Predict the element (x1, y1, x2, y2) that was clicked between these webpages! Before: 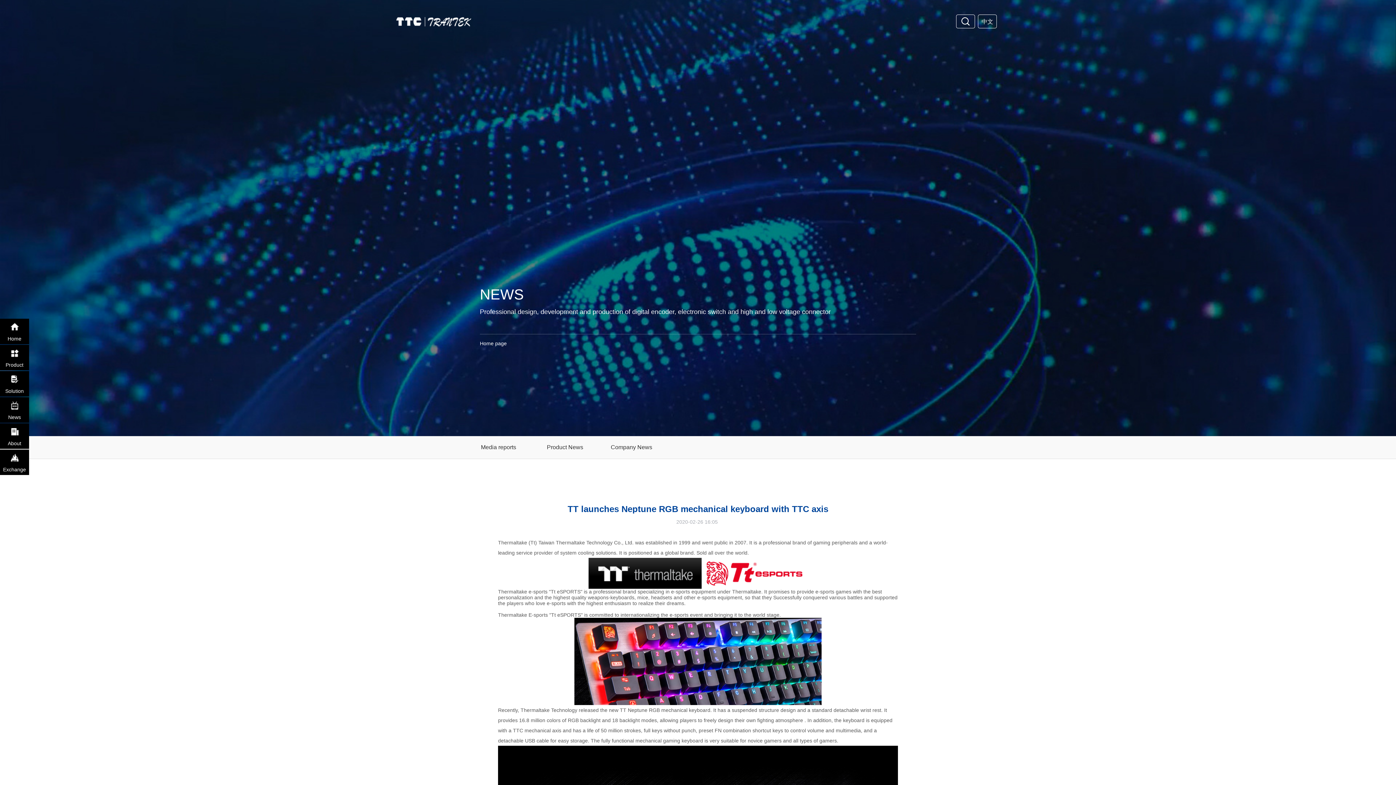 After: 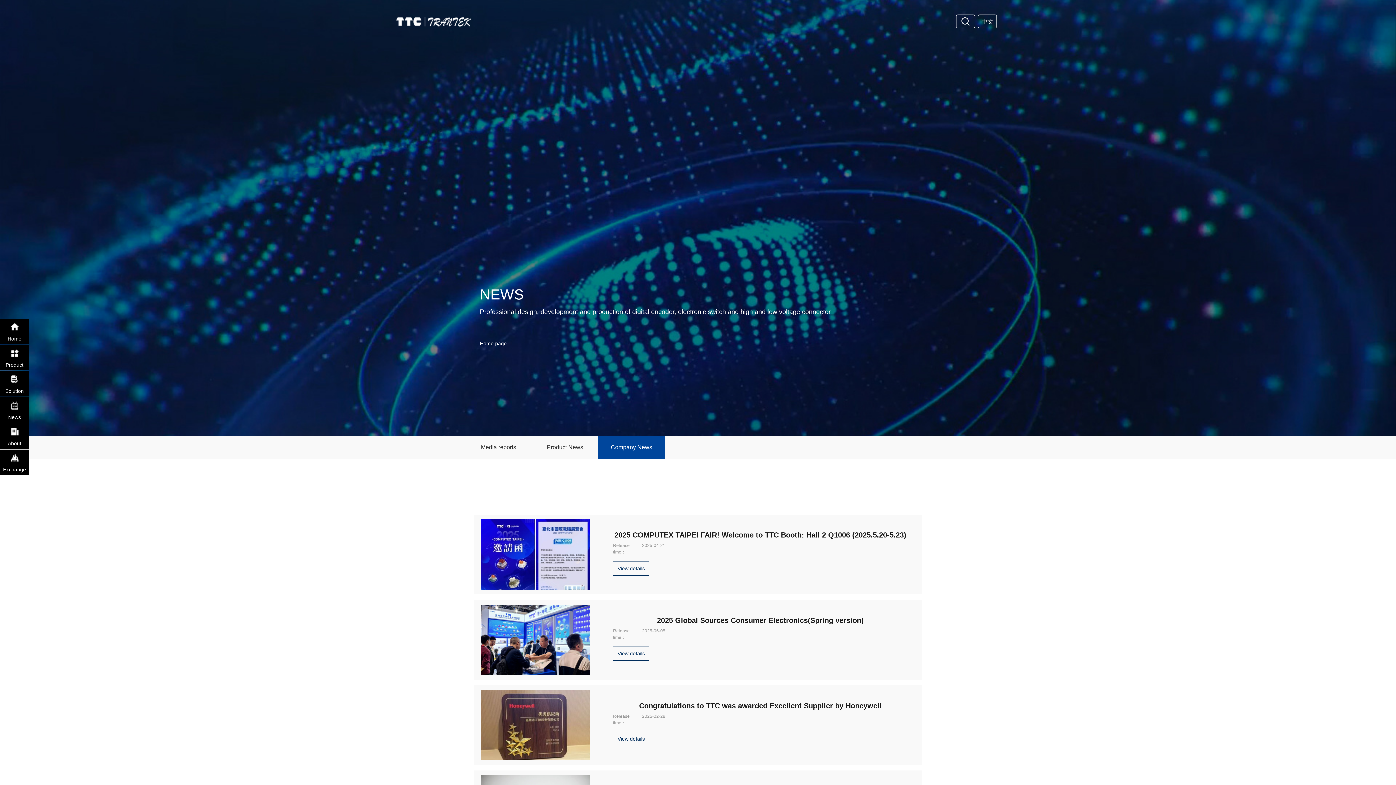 Action: label: News bbox: (0, 410, 29, 424)